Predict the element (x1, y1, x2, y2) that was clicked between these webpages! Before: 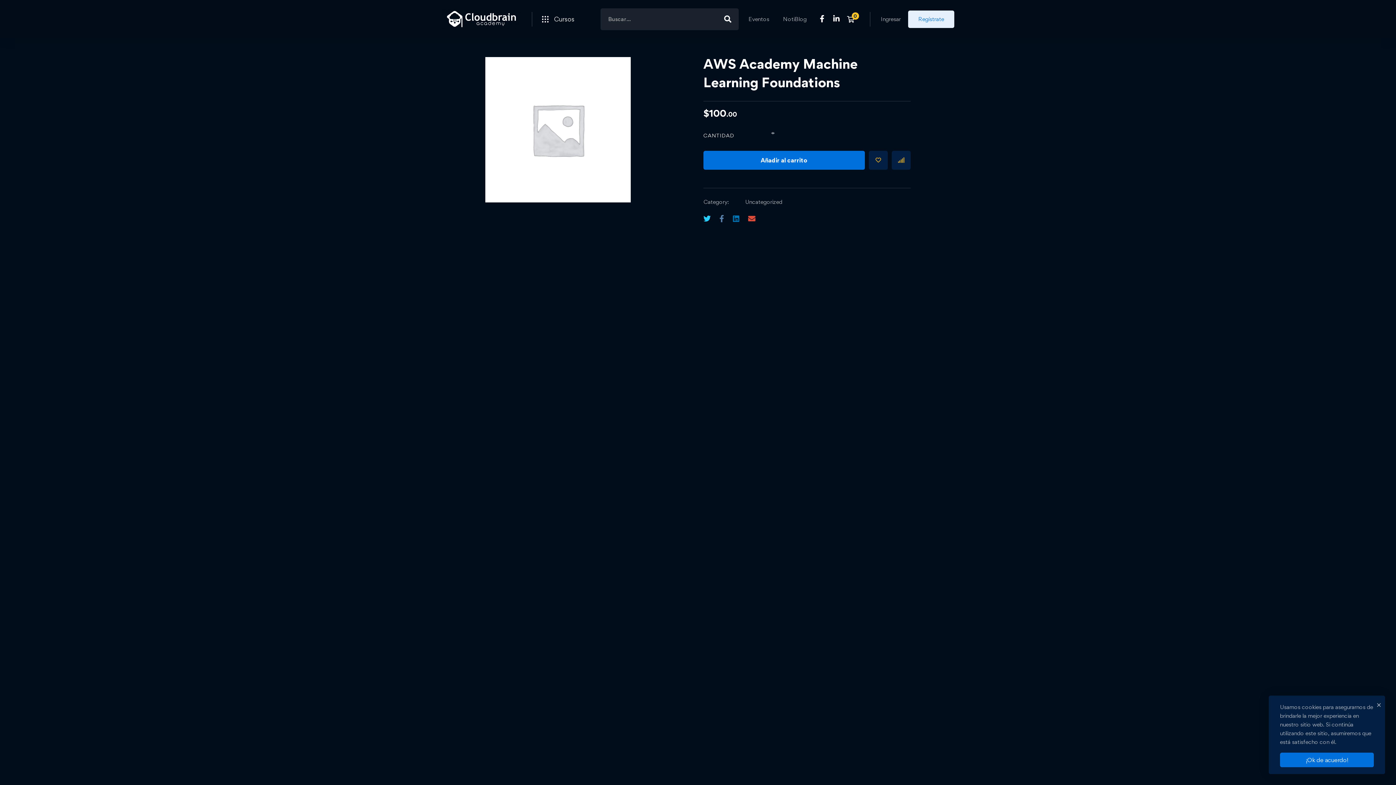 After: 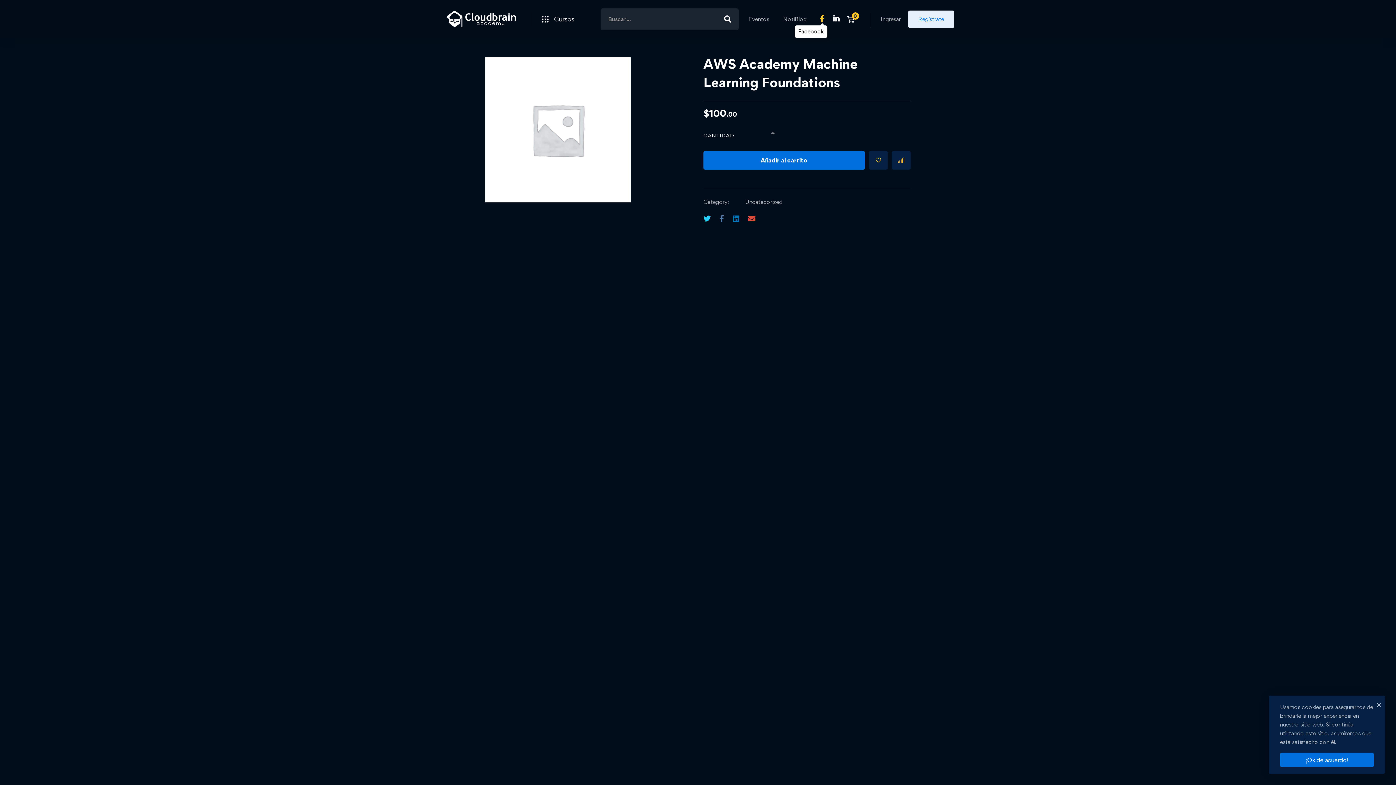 Action: label: Facebook bbox: (816, 14, 828, 22)